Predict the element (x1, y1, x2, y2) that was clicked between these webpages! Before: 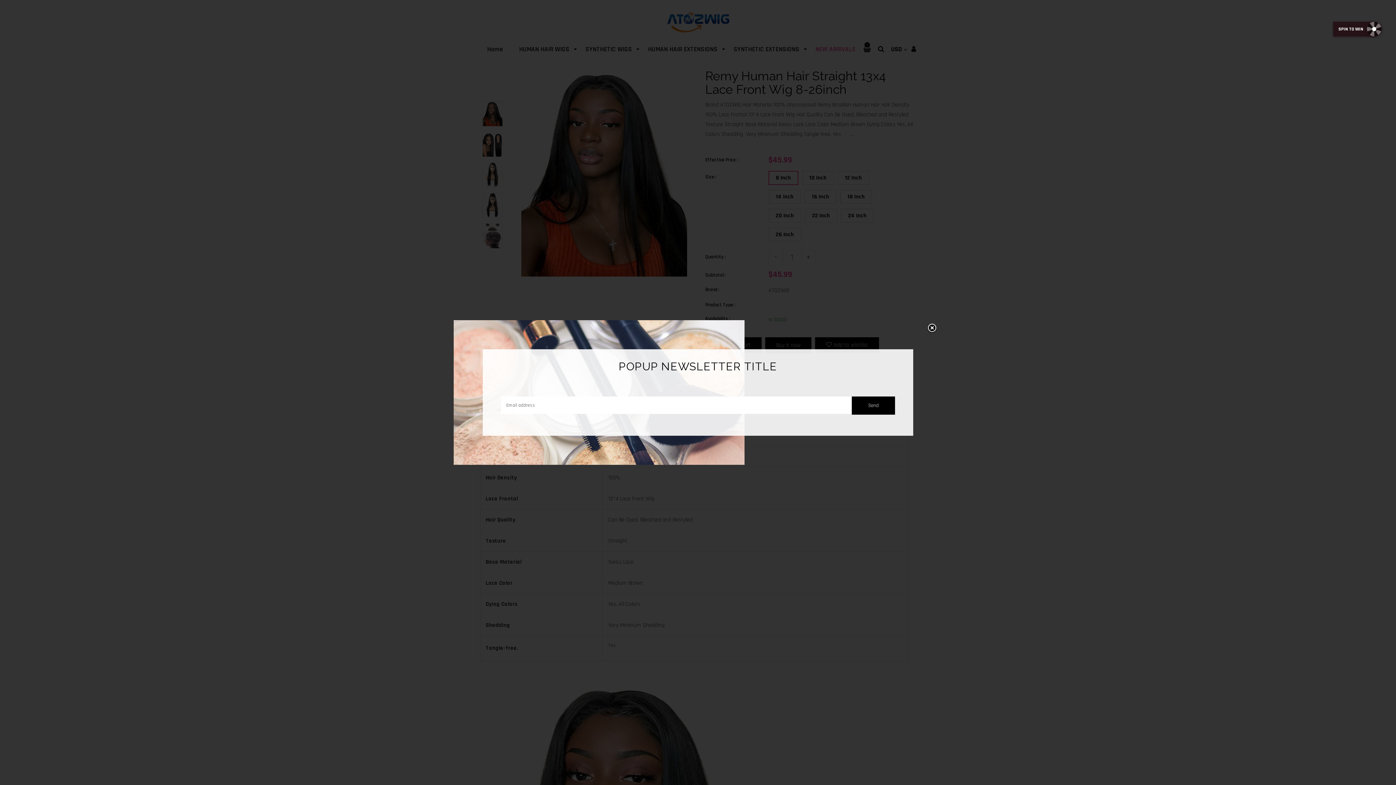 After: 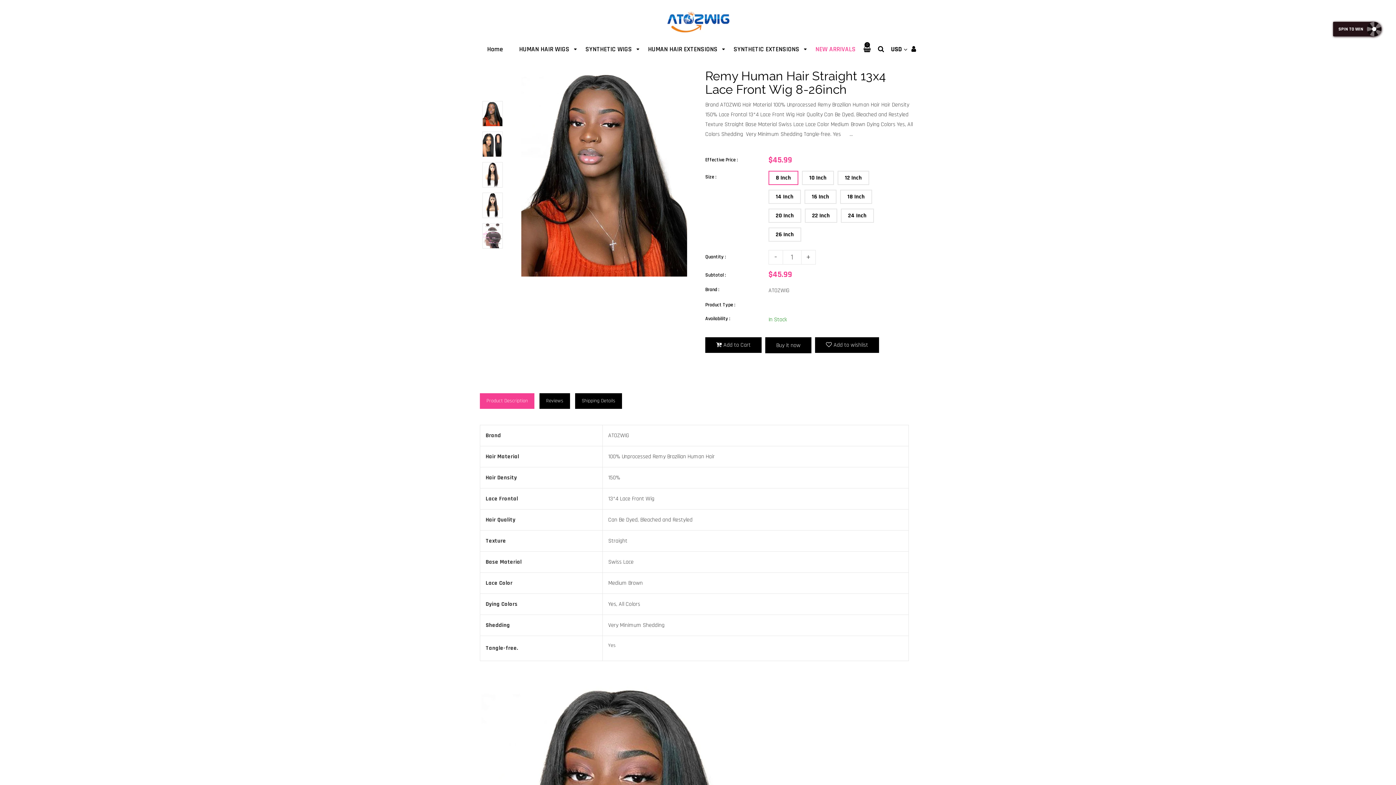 Action: bbox: (916, 318, 937, 339)